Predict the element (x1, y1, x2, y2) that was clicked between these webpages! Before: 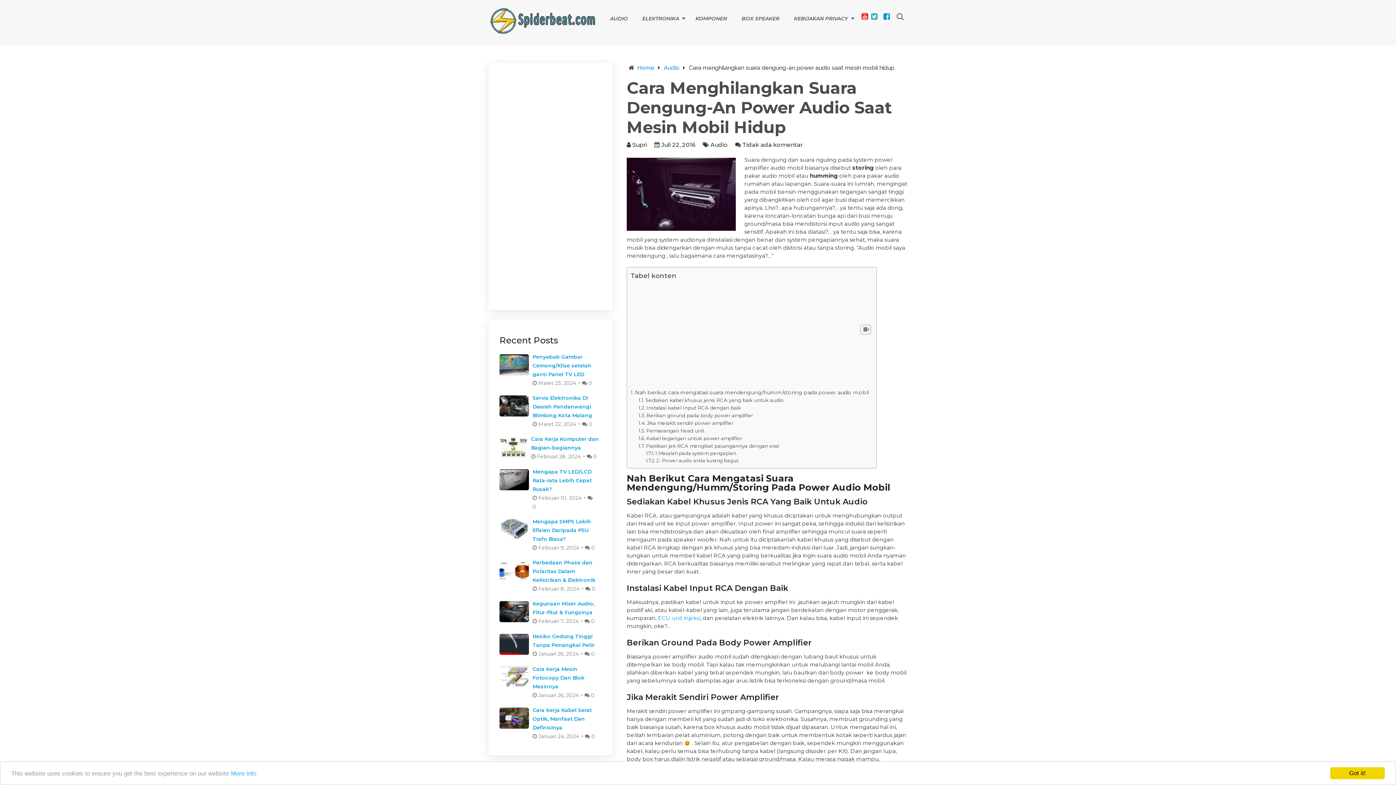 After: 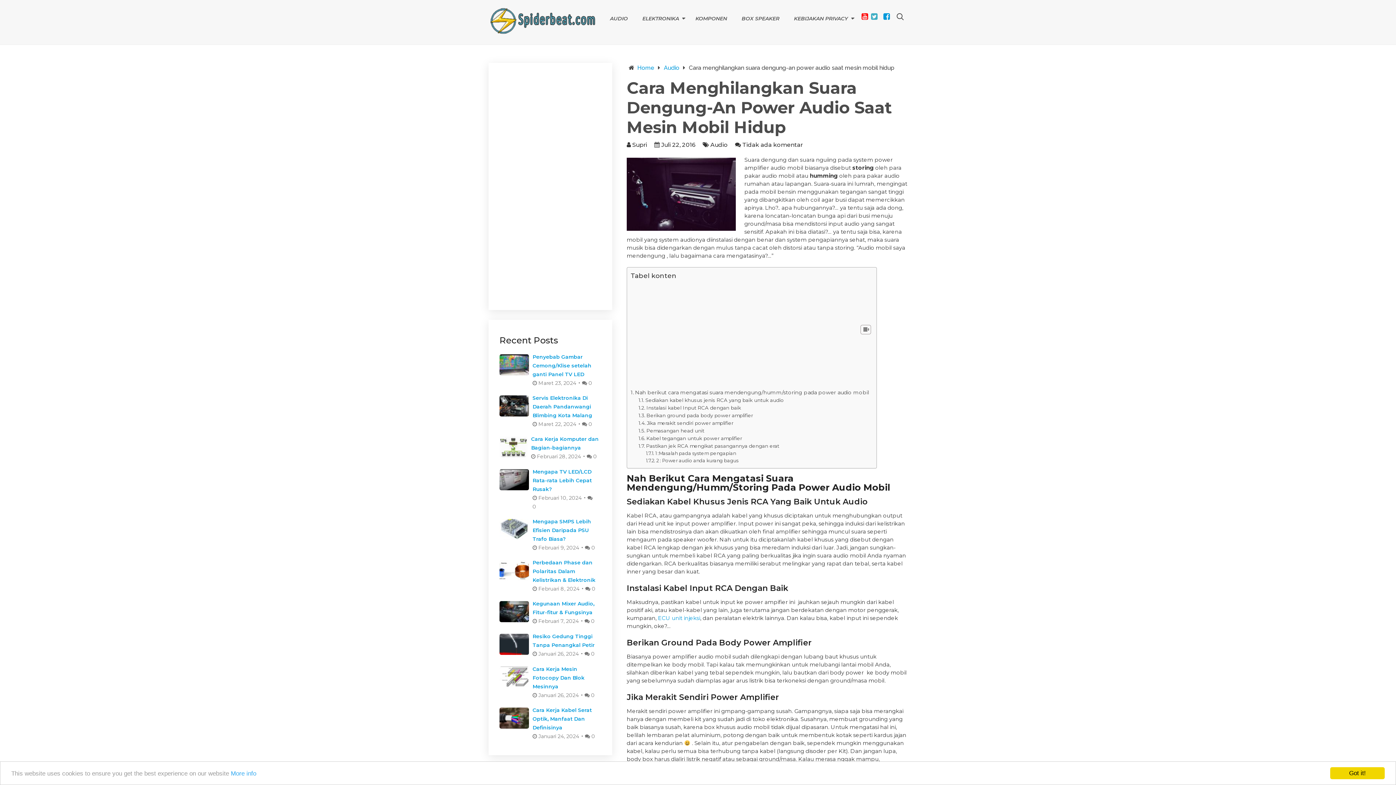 Action: bbox: (880, 11, 893, 21)